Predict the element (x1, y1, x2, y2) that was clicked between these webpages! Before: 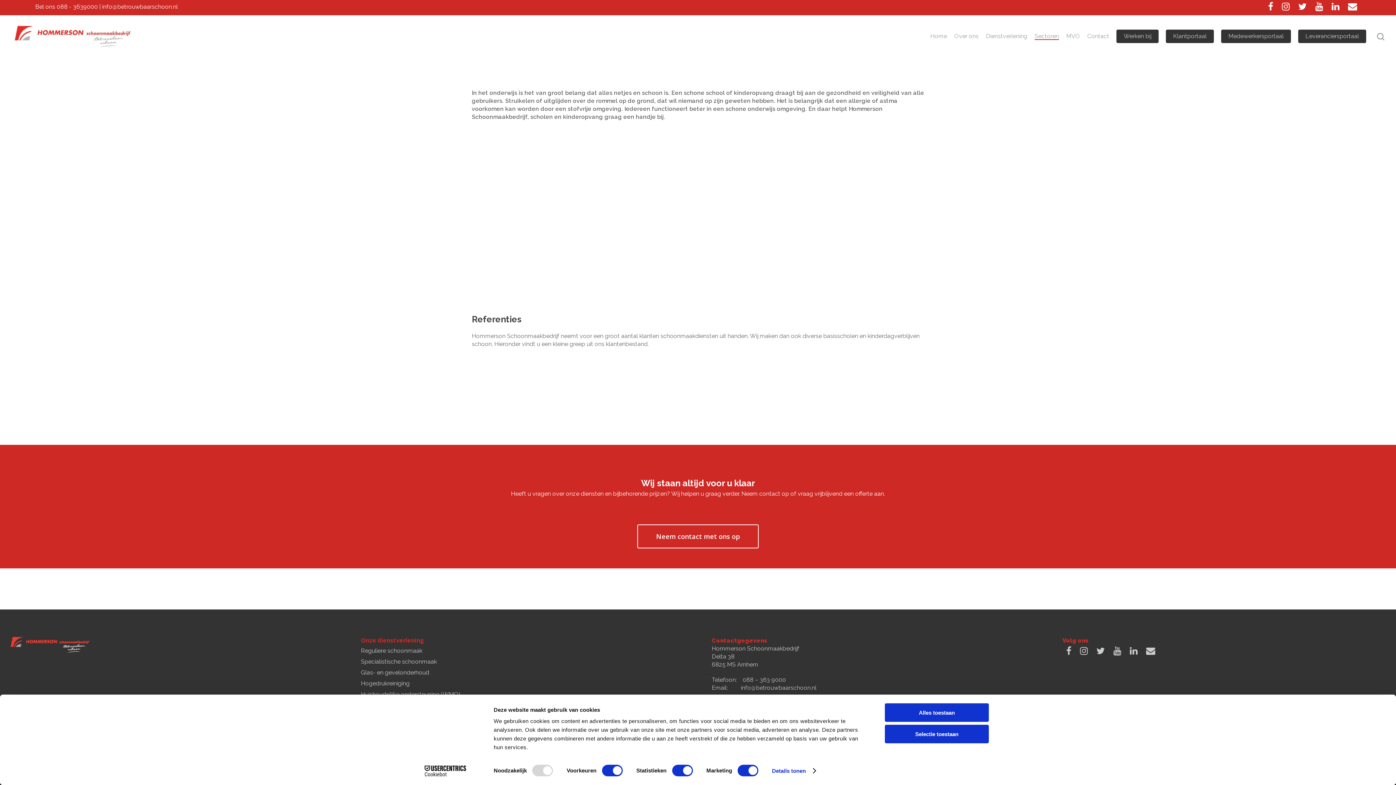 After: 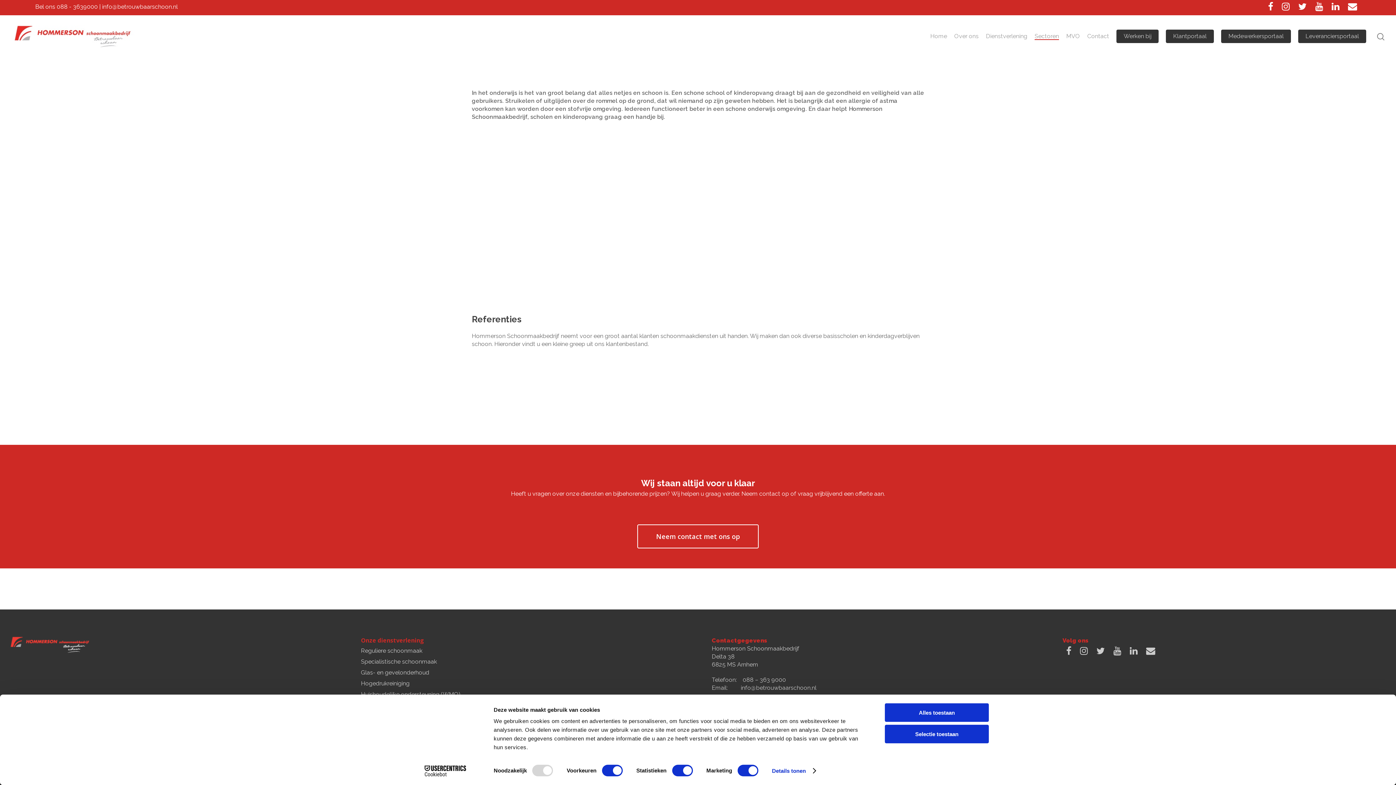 Action: bbox: (1332, 2, 1339, 11) label: Linkedin